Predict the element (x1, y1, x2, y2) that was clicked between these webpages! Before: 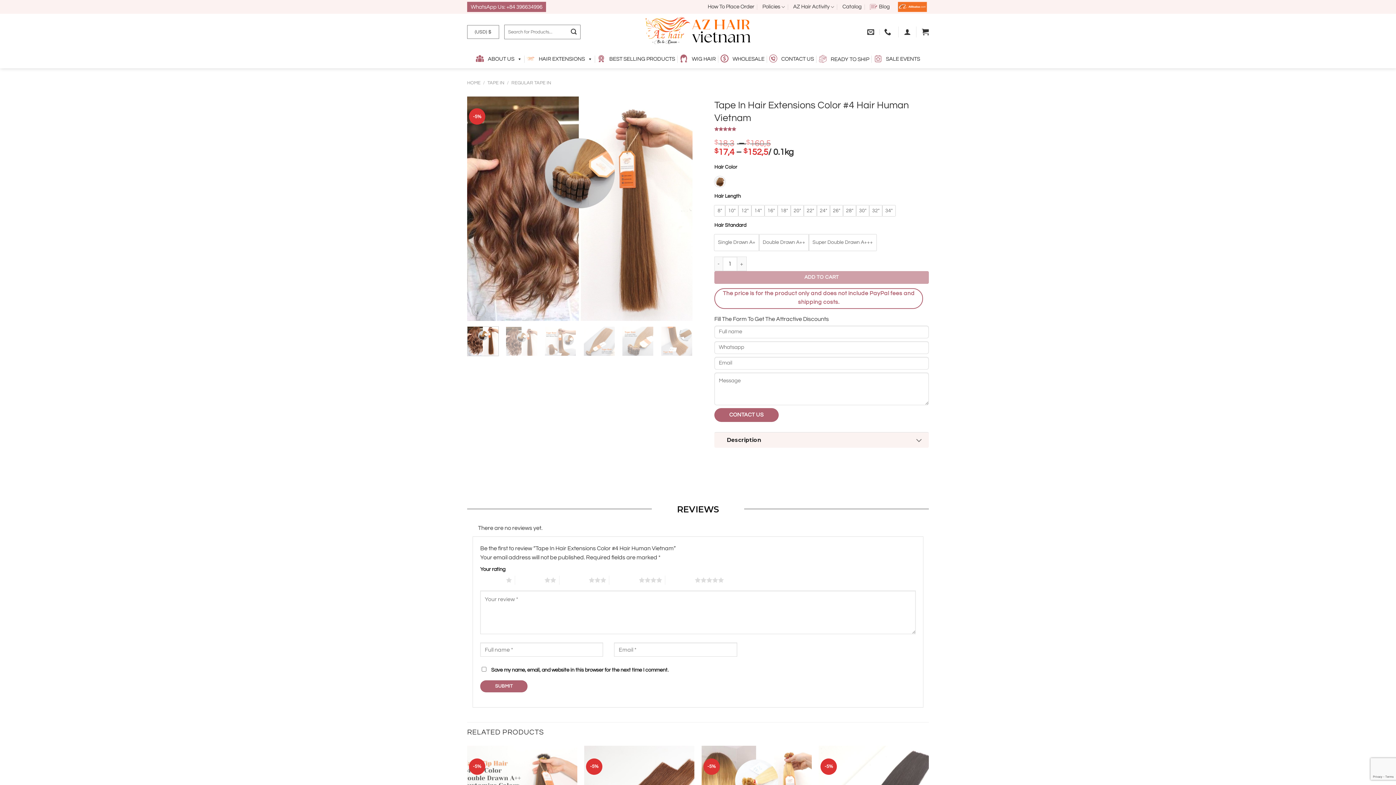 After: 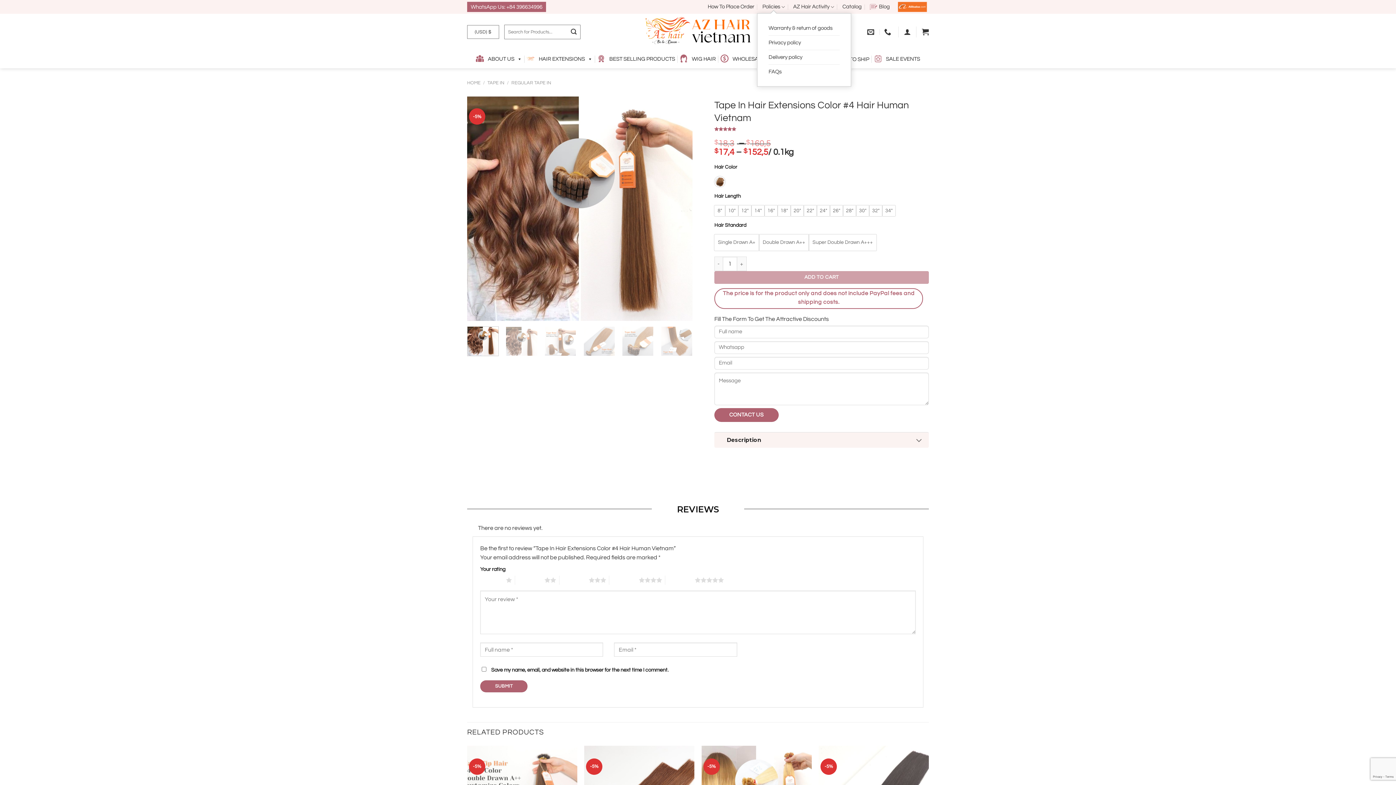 Action: bbox: (762, 0, 785, 13) label: Policies